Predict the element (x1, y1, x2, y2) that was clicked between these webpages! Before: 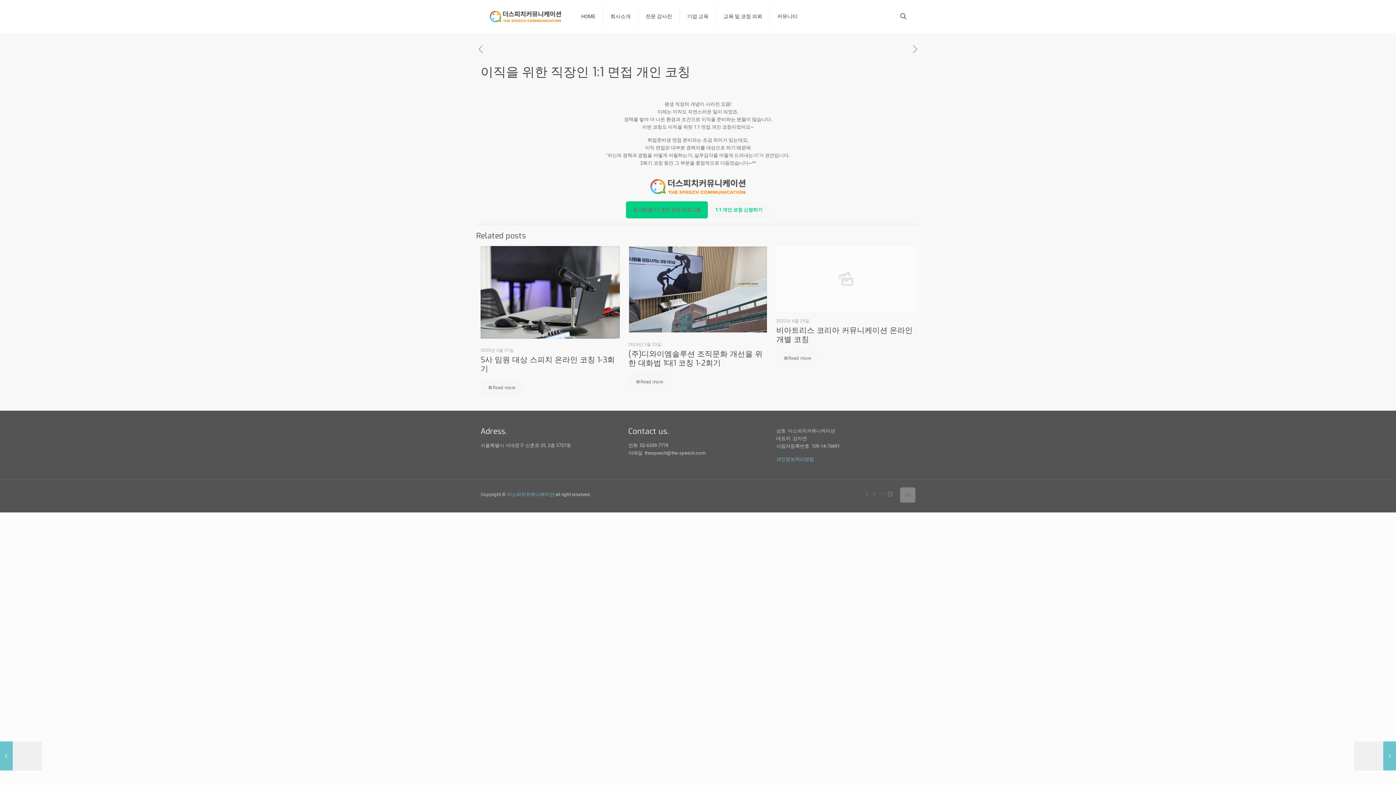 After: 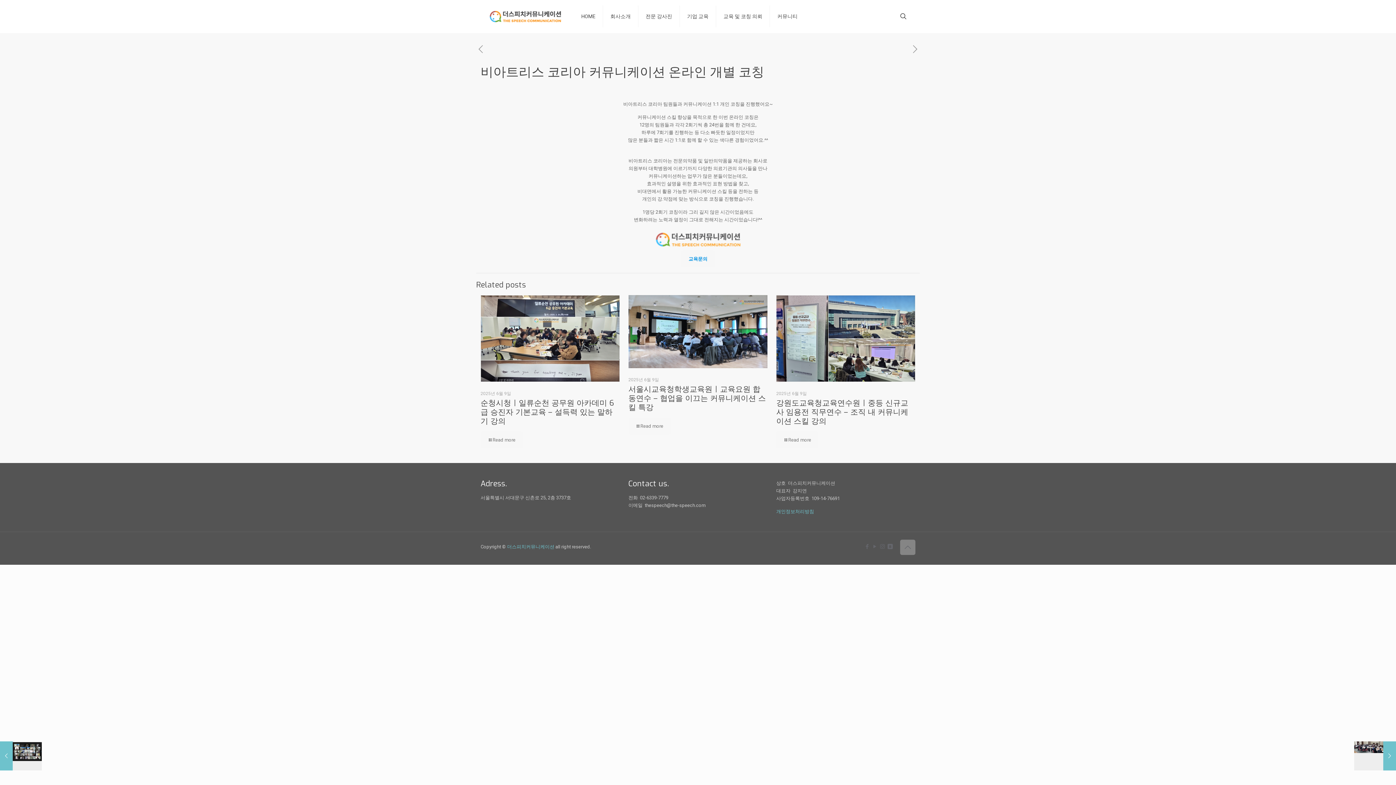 Action: bbox: (776, 349, 818, 366) label: Read more